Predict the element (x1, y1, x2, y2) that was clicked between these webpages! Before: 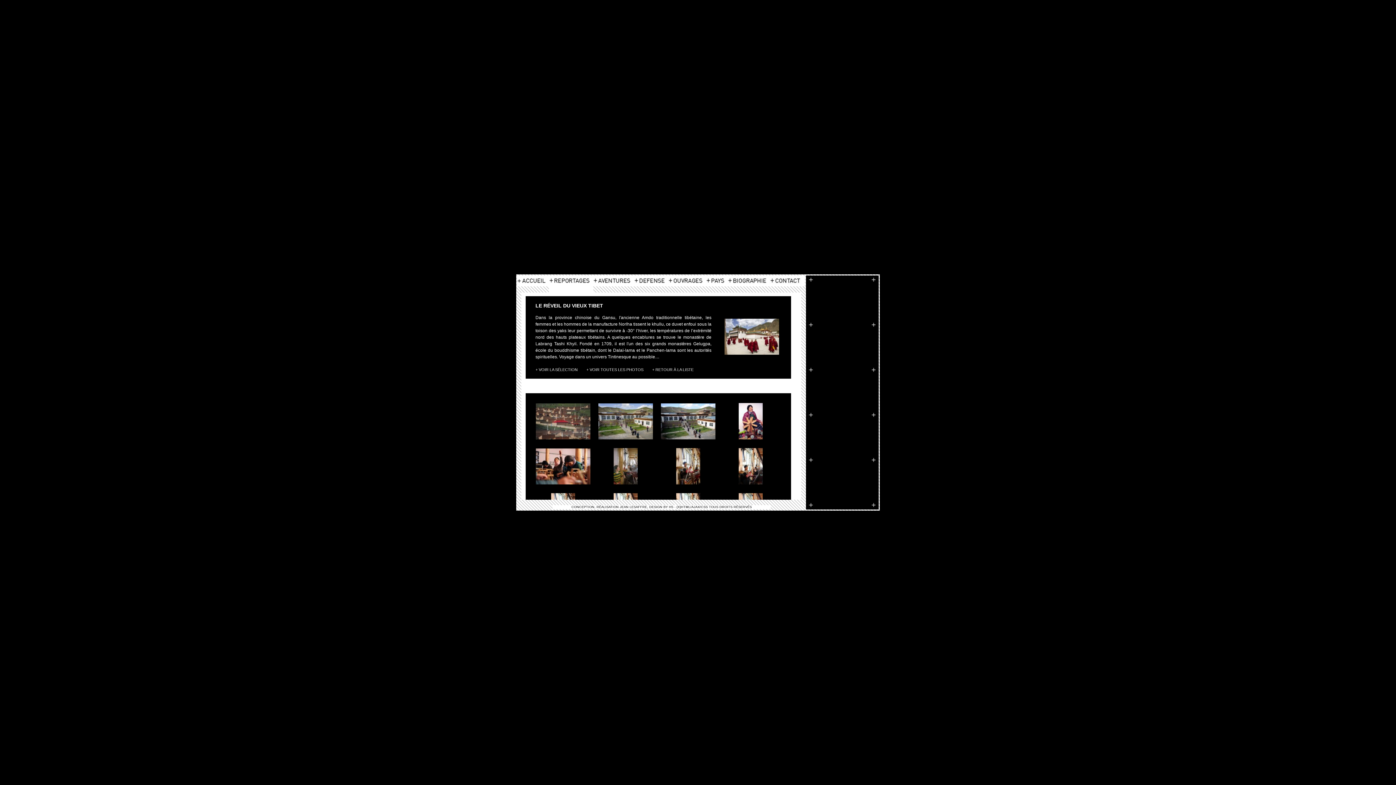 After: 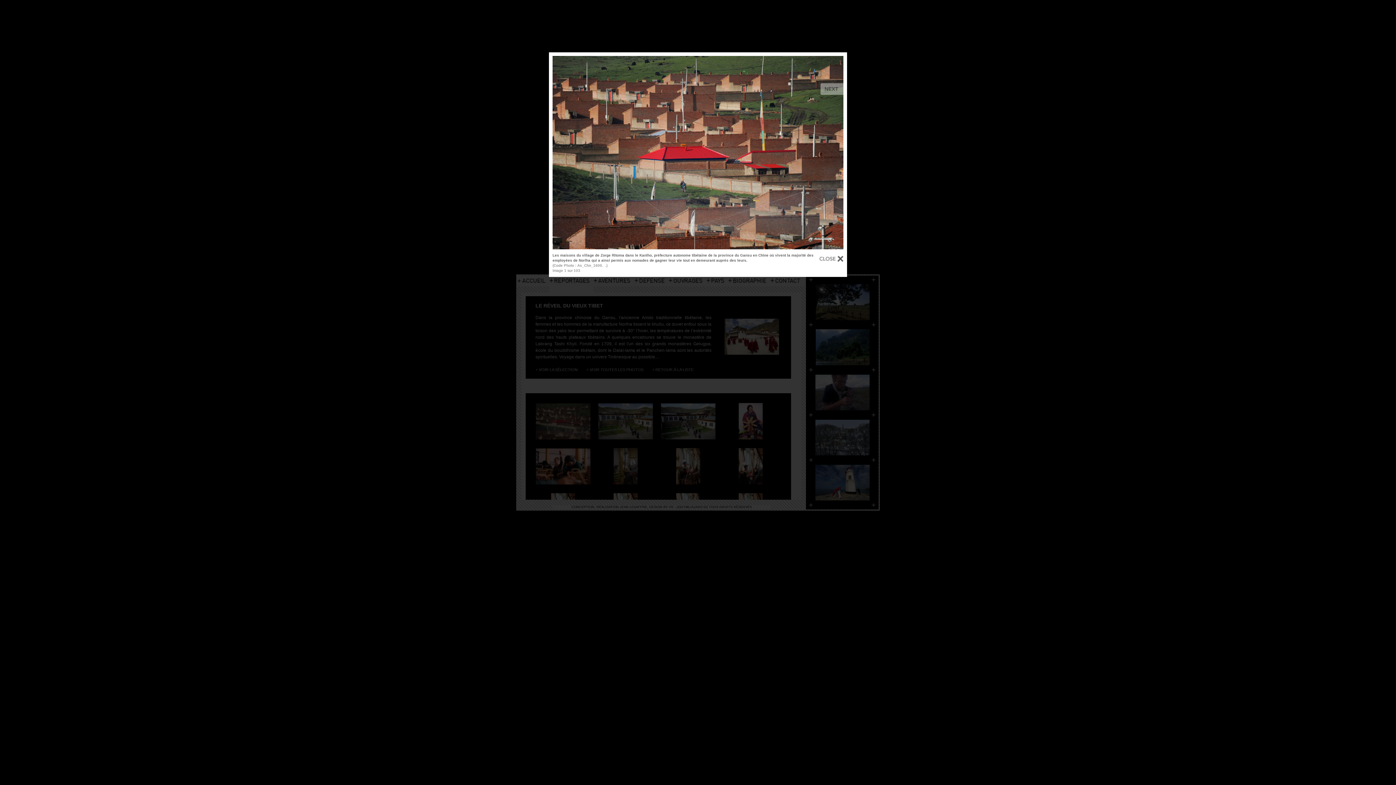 Action: label: + VOIR LA SÉLECTION bbox: (535, 367, 577, 372)